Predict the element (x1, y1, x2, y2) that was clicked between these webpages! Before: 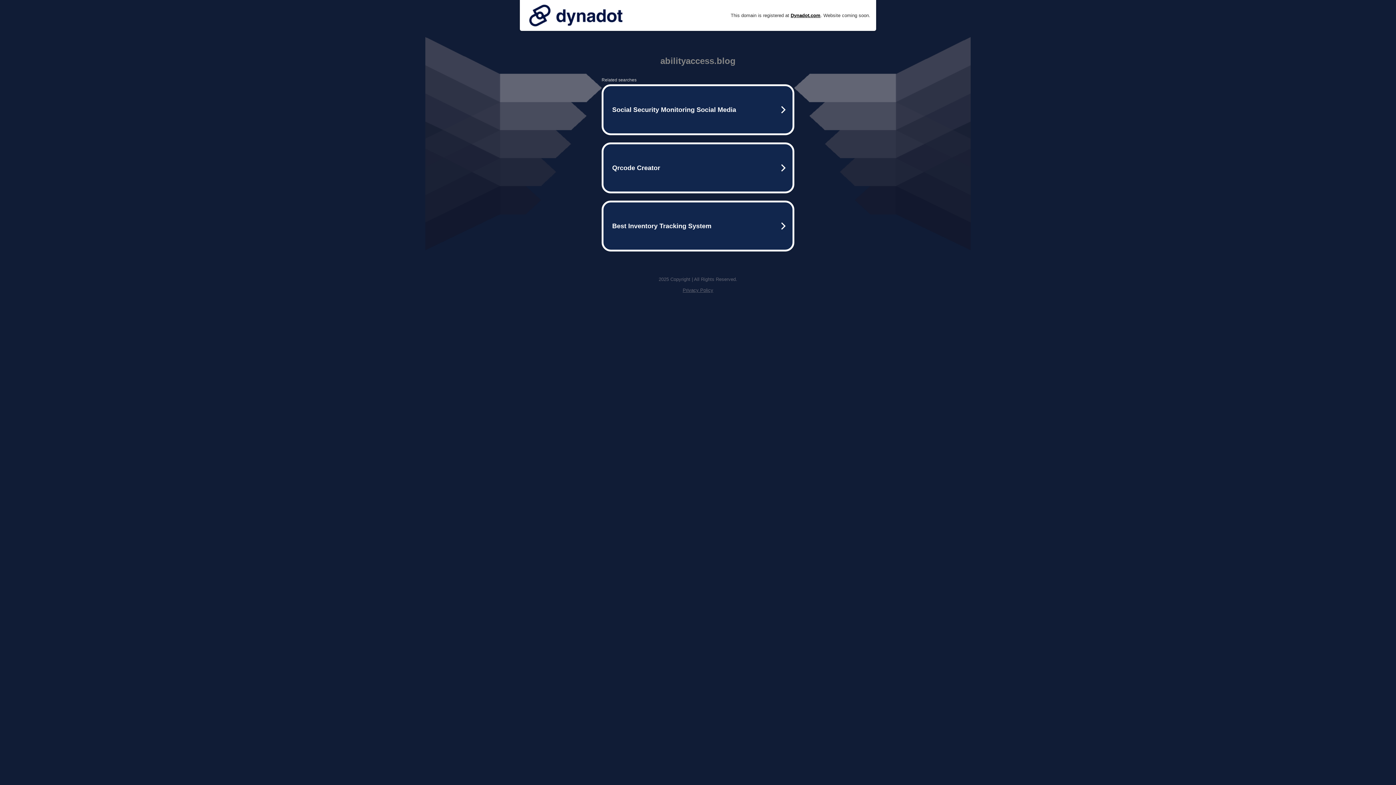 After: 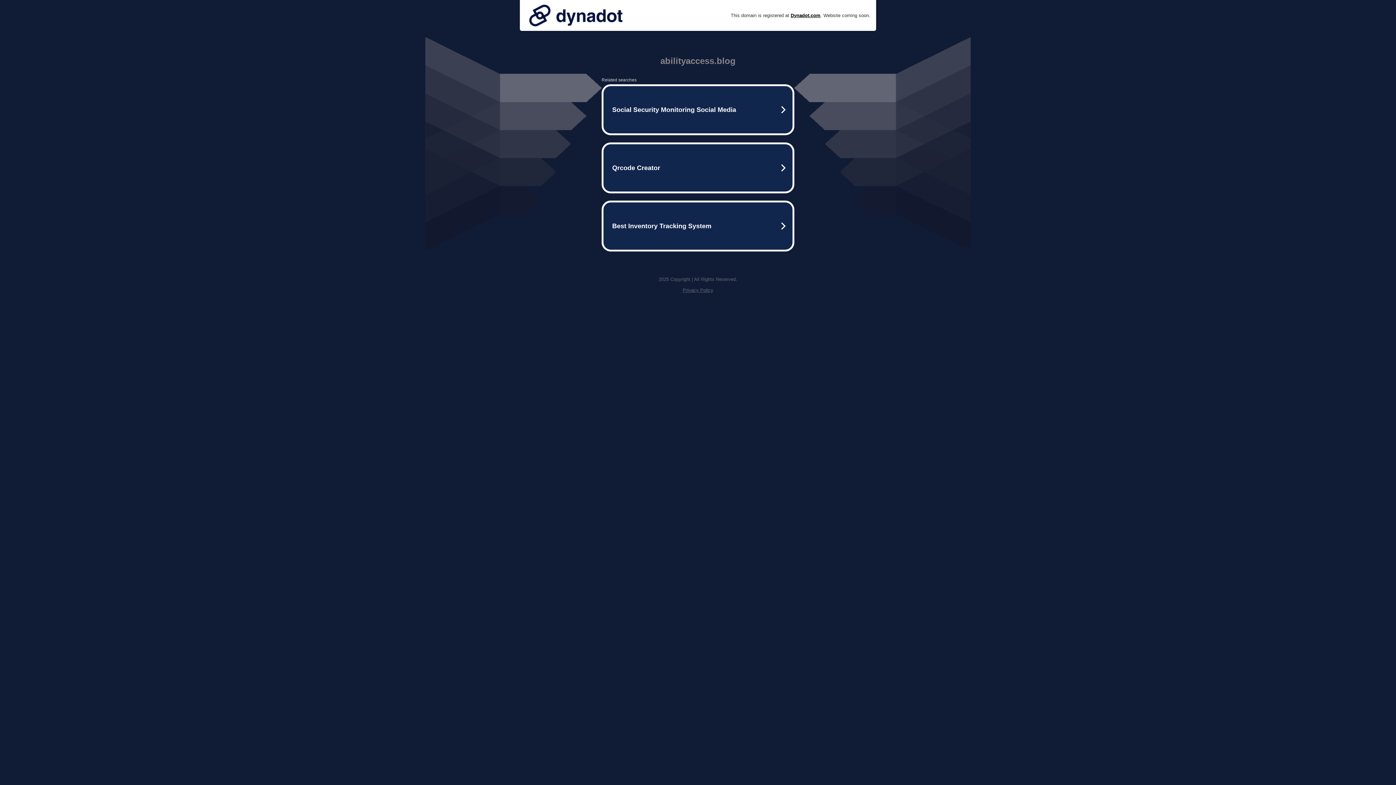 Action: bbox: (682, 287, 713, 293) label: Privacy Policy